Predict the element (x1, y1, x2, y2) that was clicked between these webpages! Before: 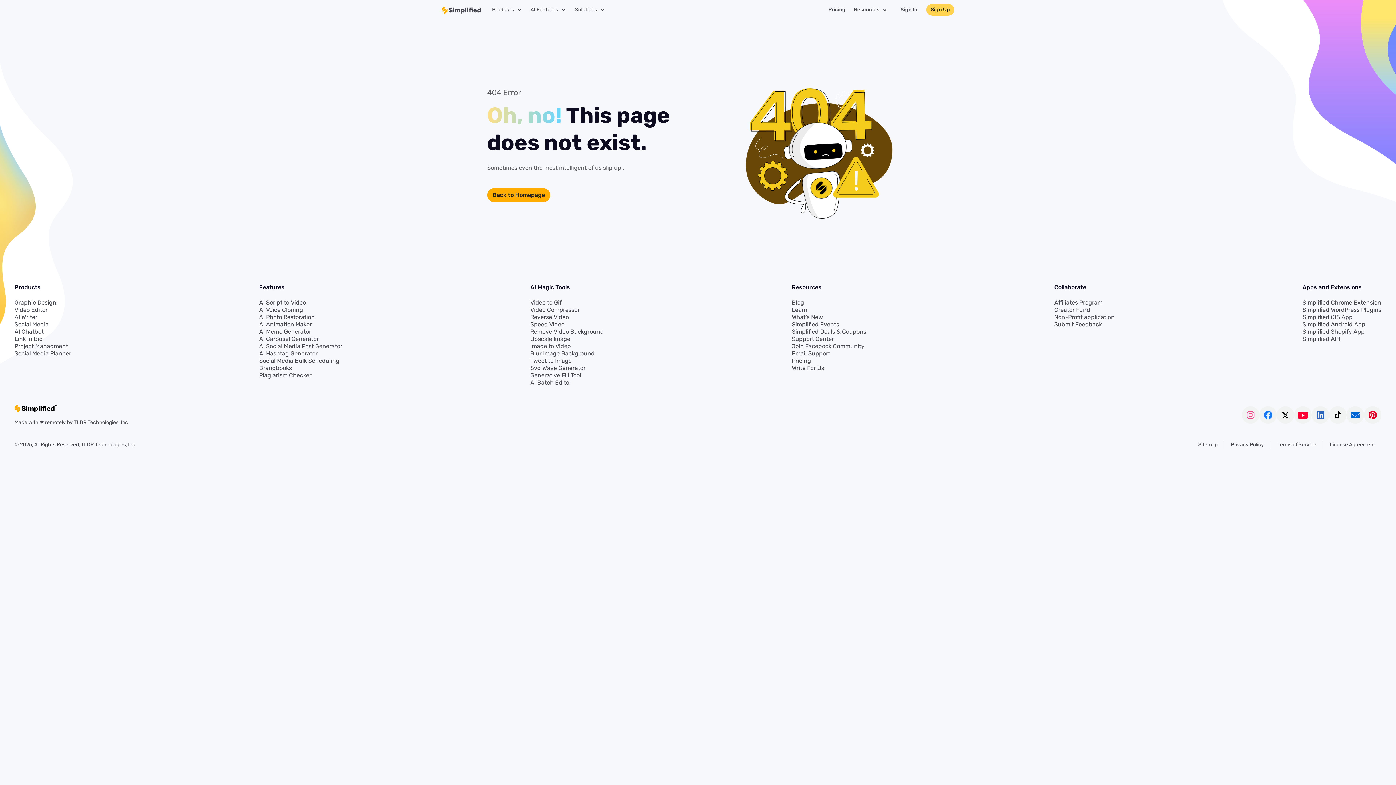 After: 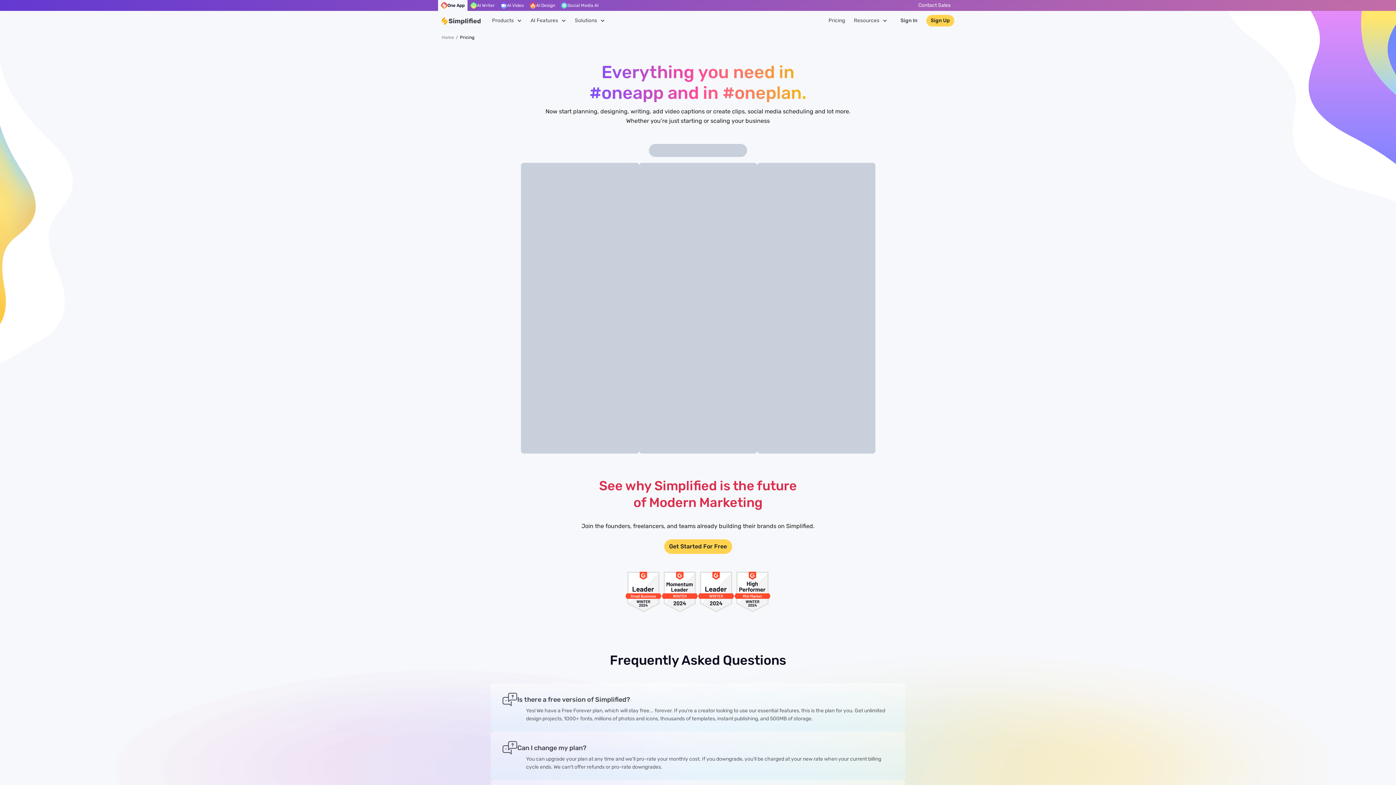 Action: bbox: (792, 357, 866, 364) label: Pricing